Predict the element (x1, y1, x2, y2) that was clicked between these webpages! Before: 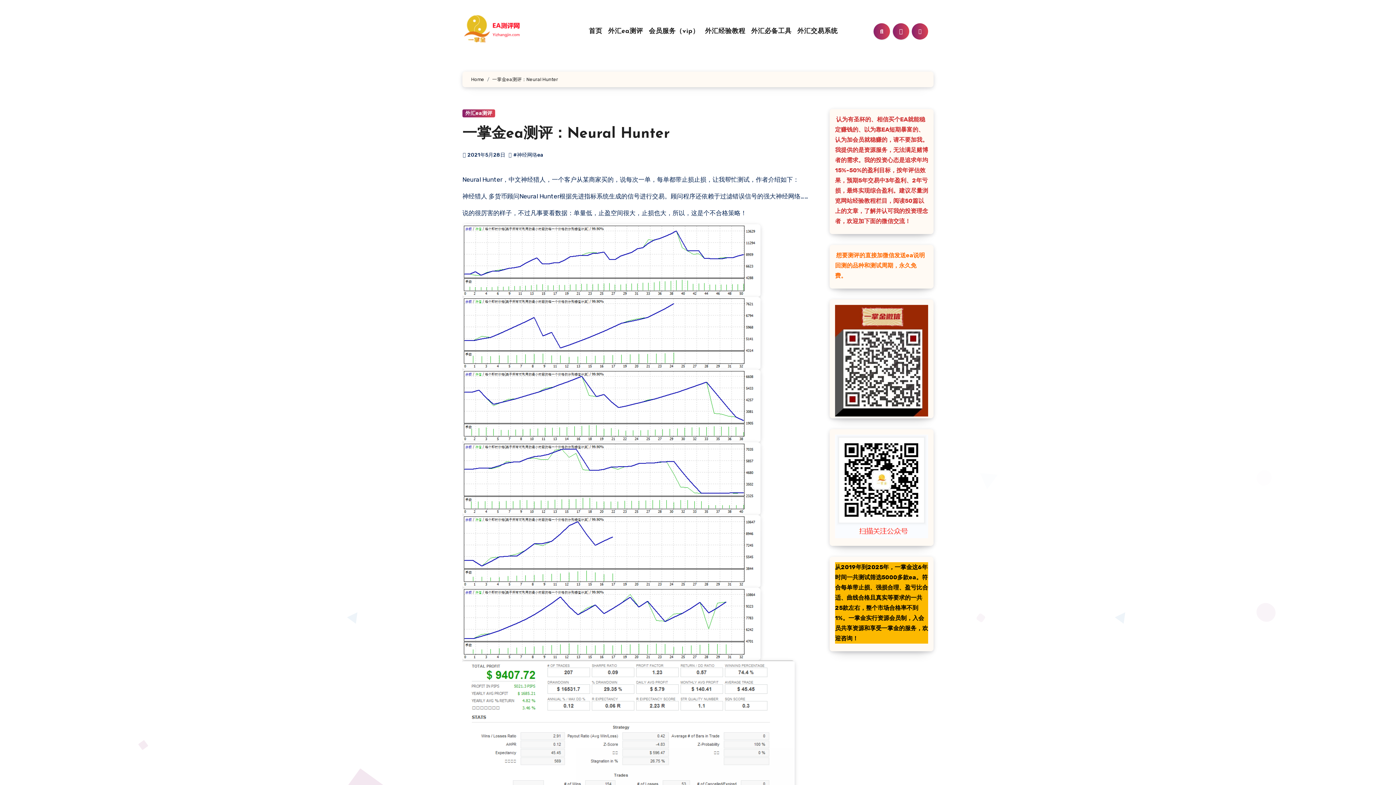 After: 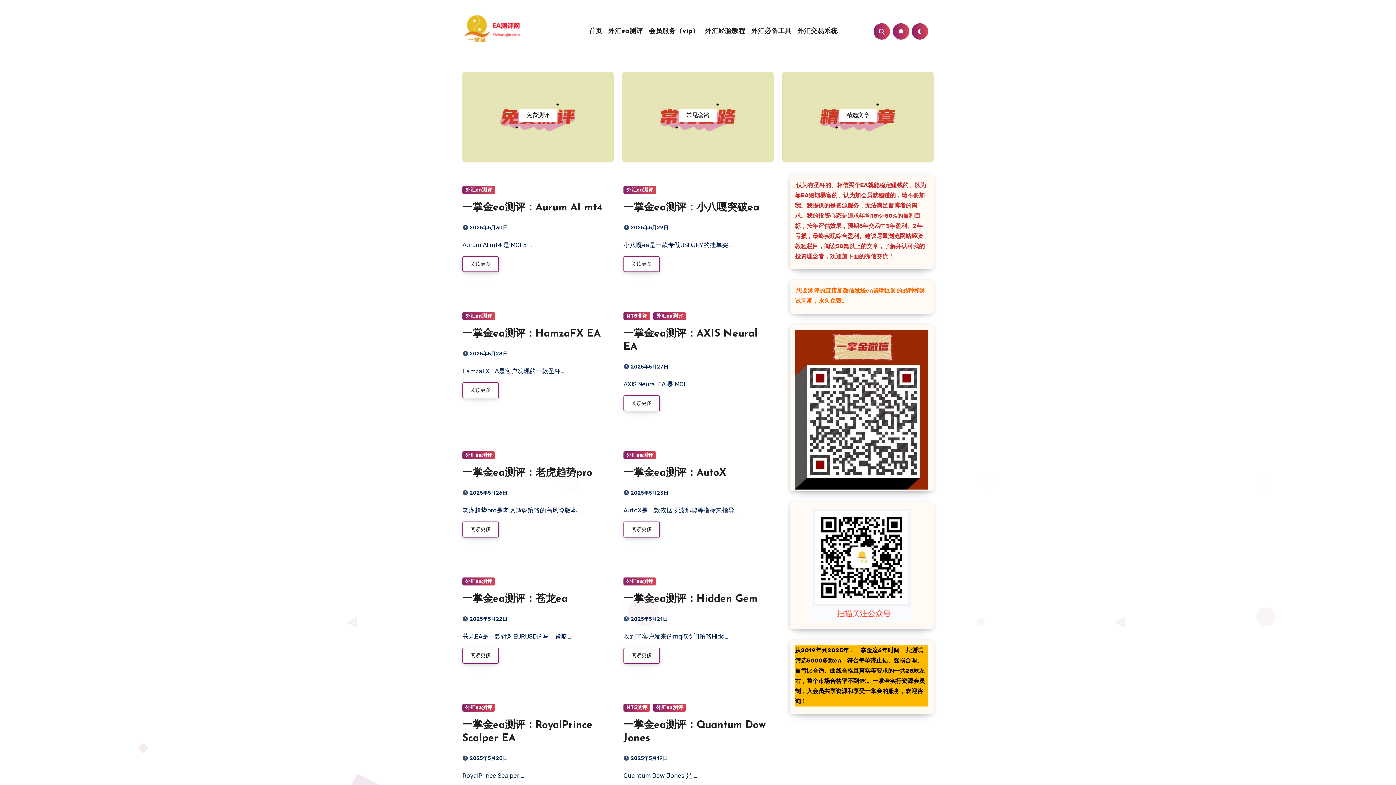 Action: label: 首页 bbox: (586, 27, 605, 35)